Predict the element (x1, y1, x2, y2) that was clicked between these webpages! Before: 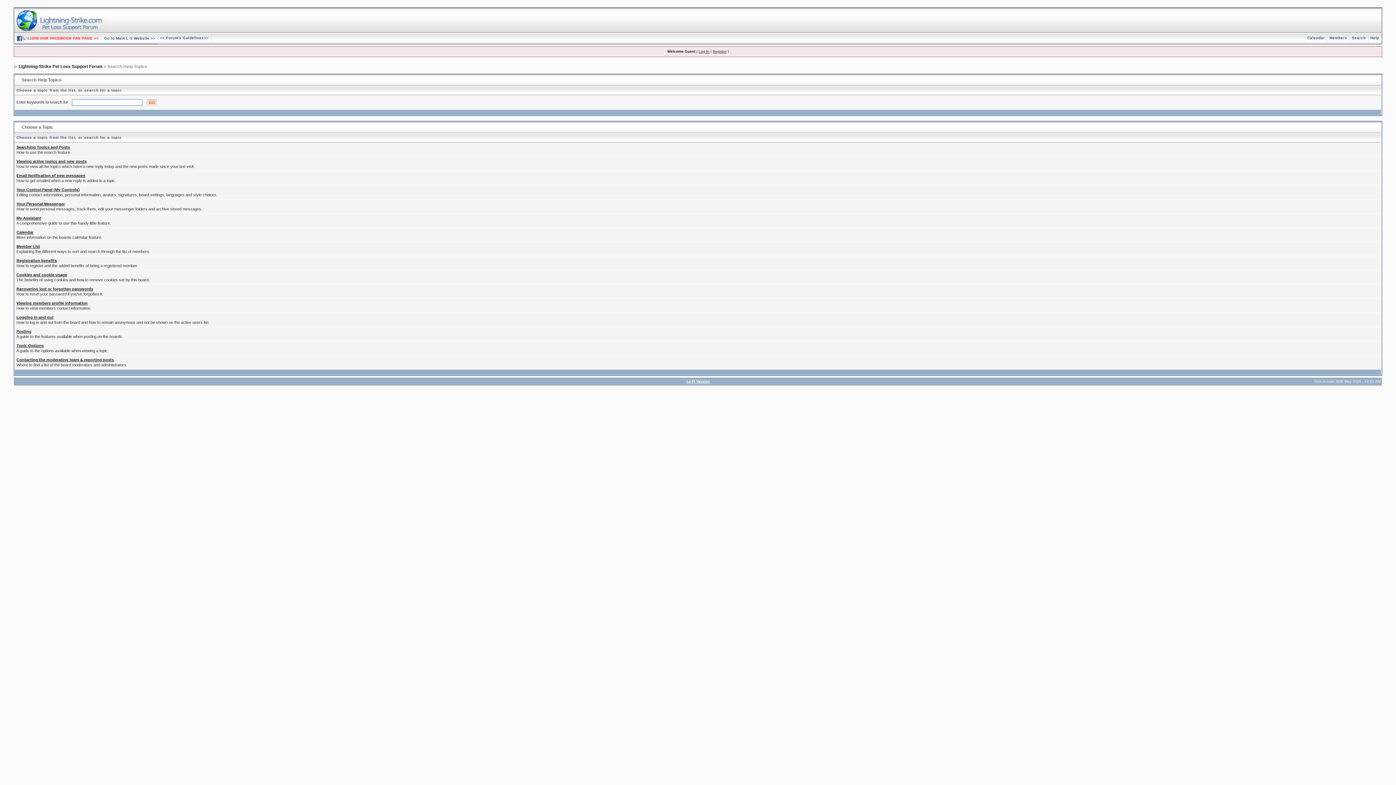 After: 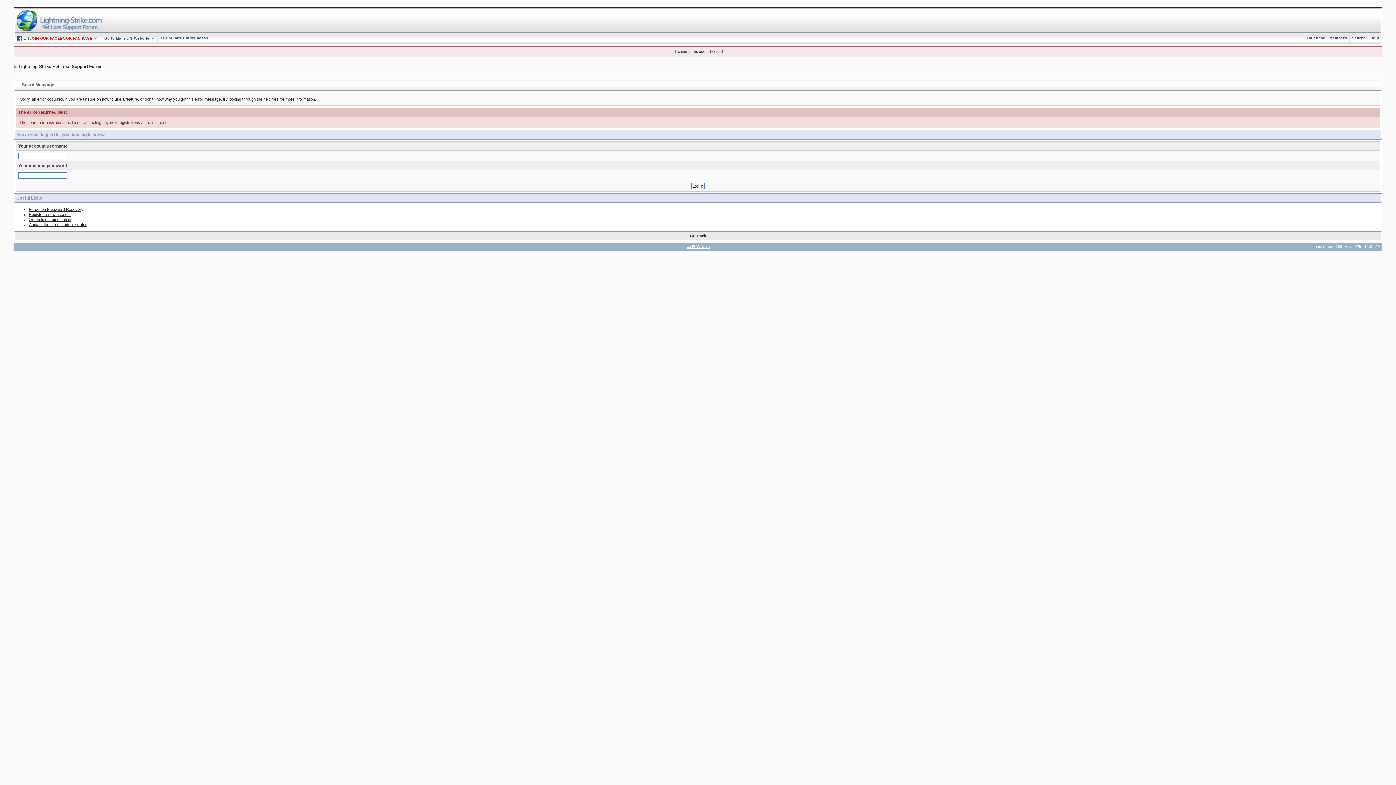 Action: label: Register bbox: (712, 49, 726, 53)